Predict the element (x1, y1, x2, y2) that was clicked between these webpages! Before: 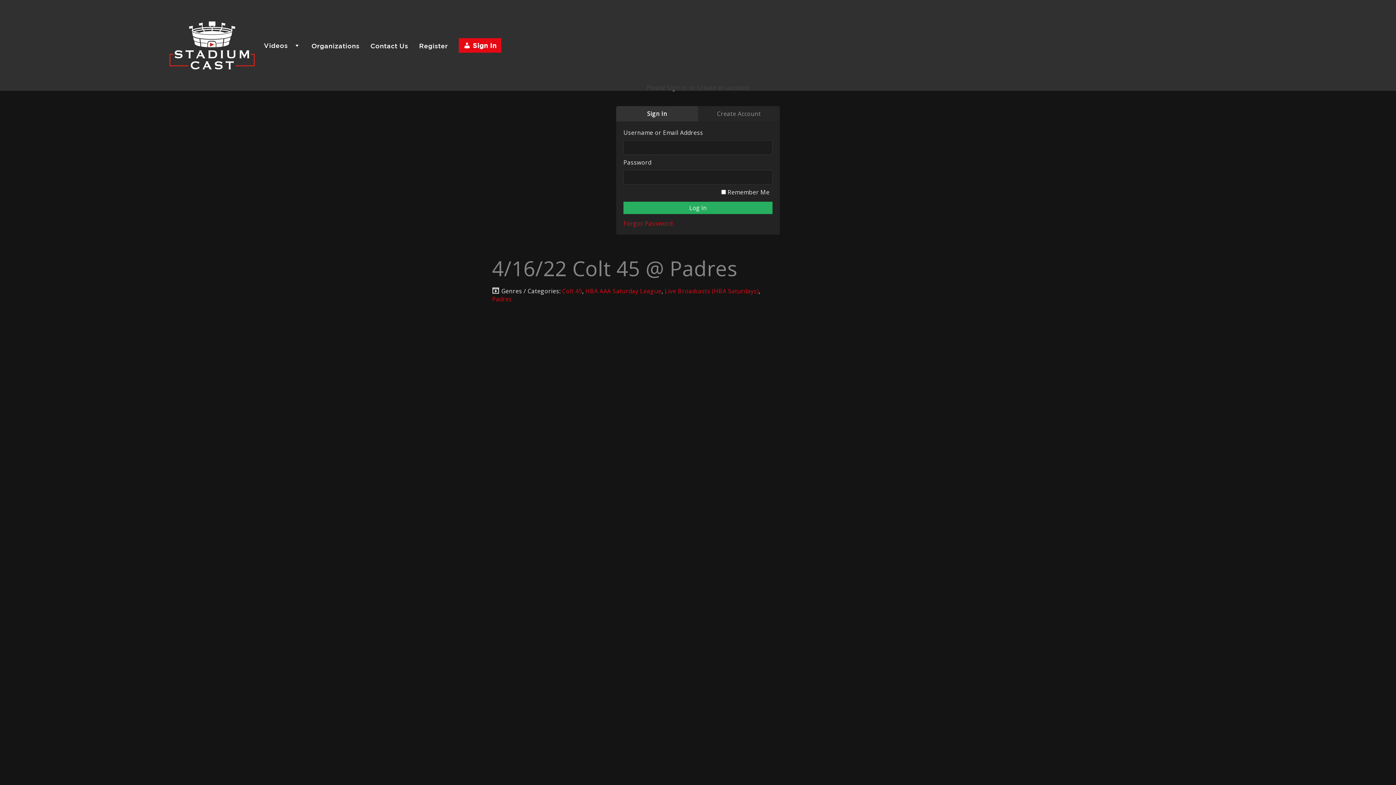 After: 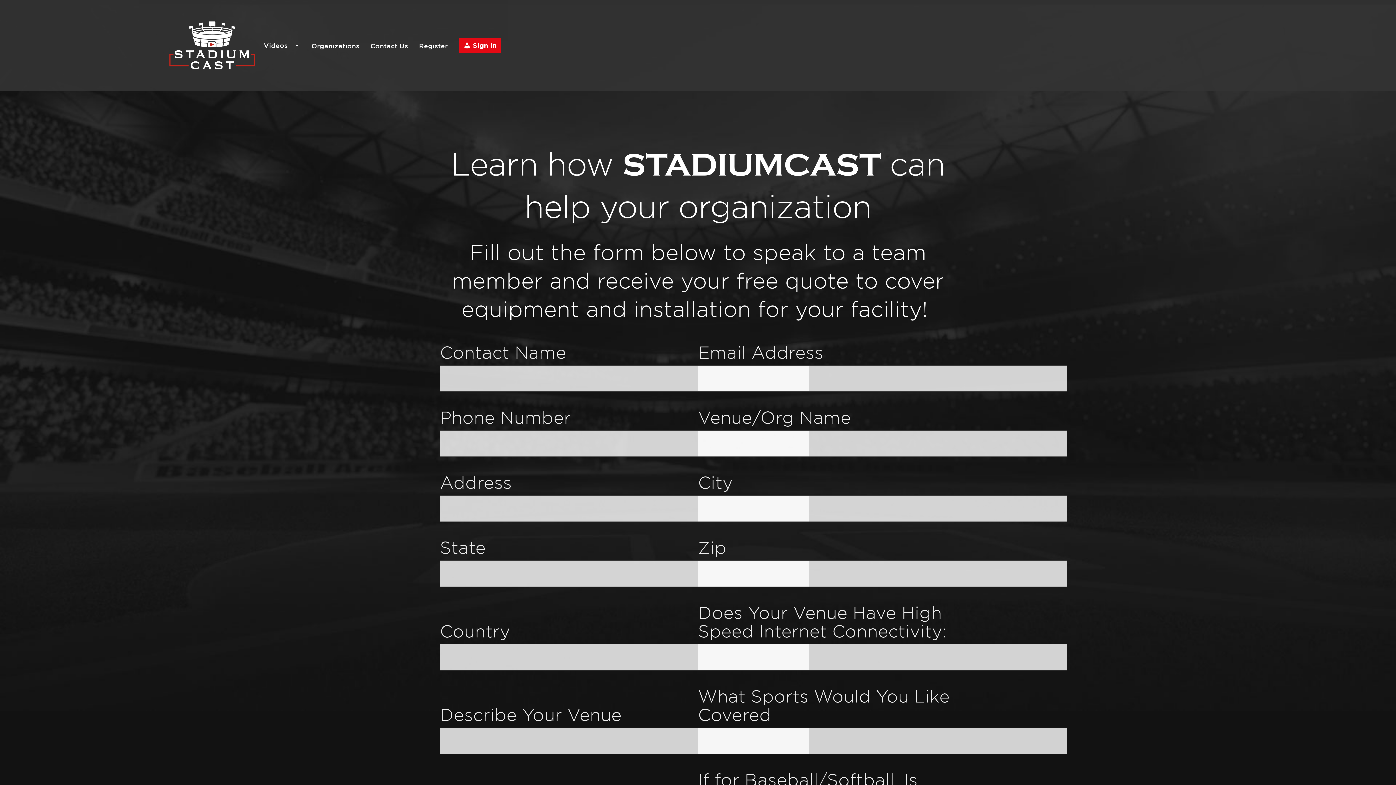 Action: bbox: (311, 42, 359, 49) label: Organizations